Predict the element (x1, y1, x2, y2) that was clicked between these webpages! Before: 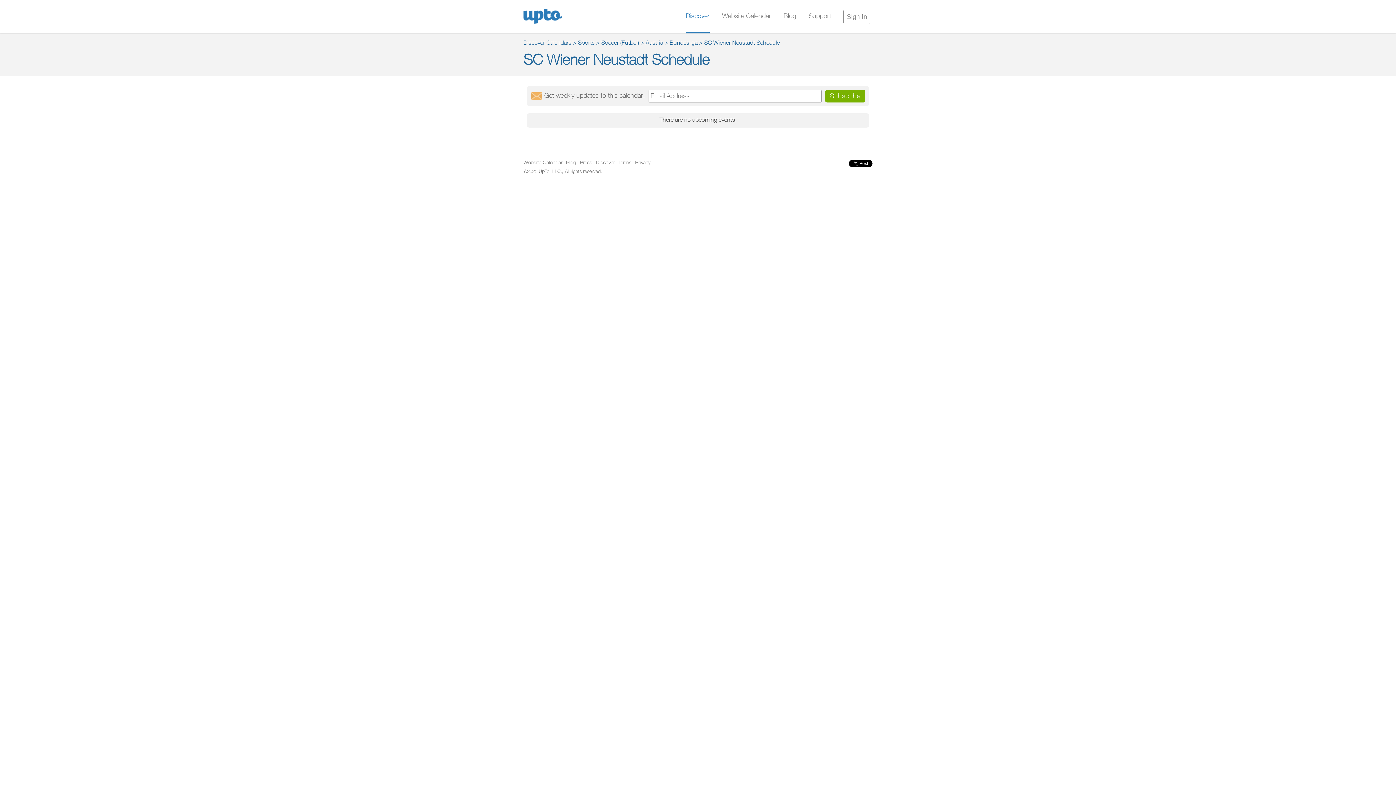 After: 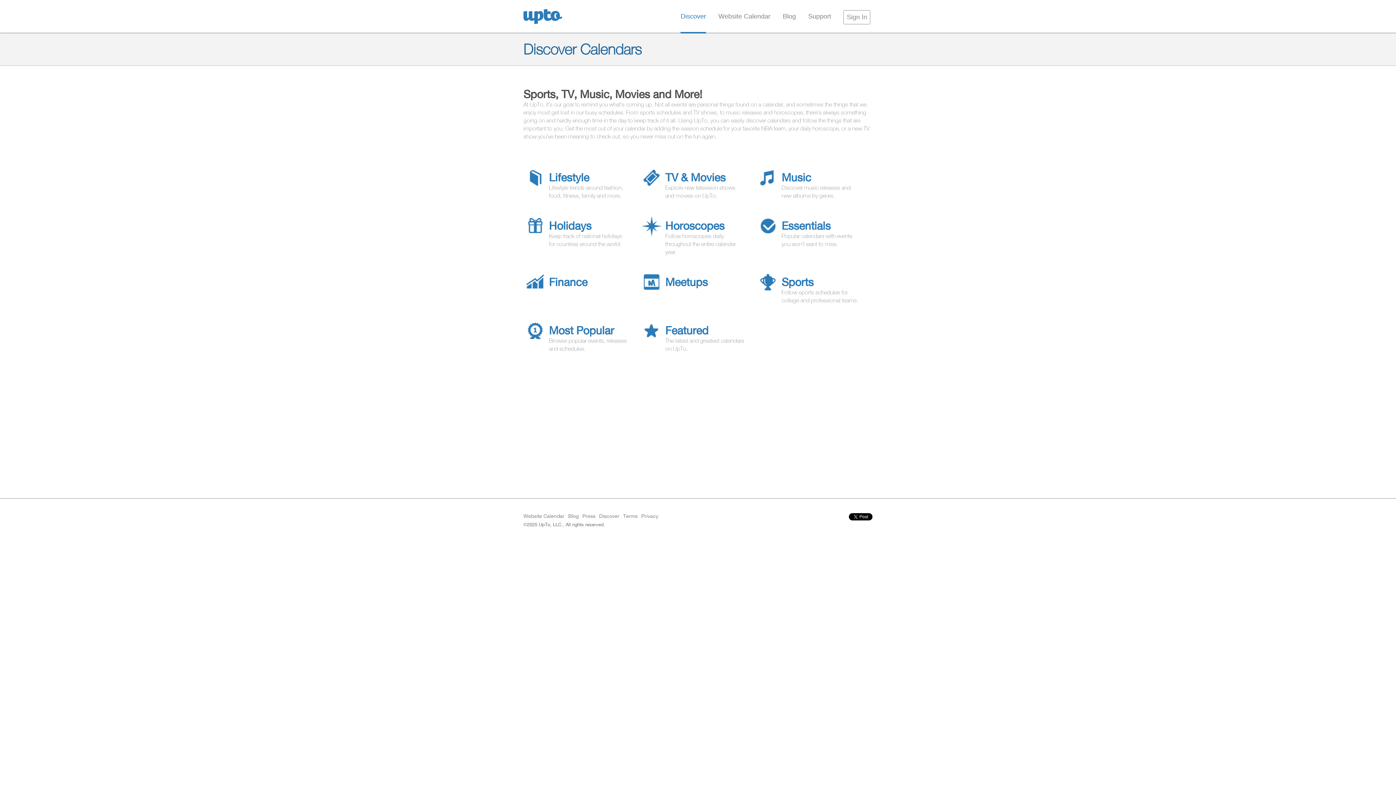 Action: label: Discover bbox: (596, 160, 614, 165)